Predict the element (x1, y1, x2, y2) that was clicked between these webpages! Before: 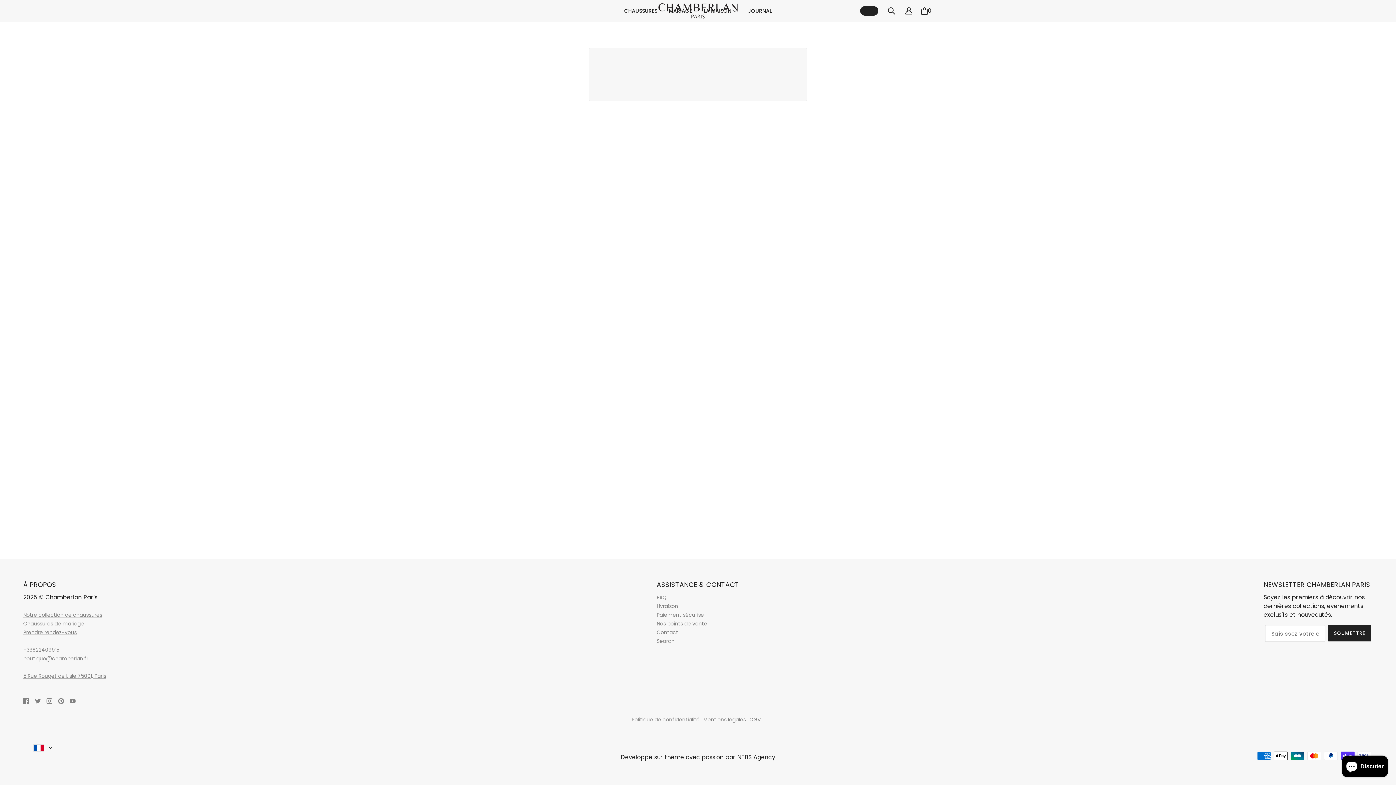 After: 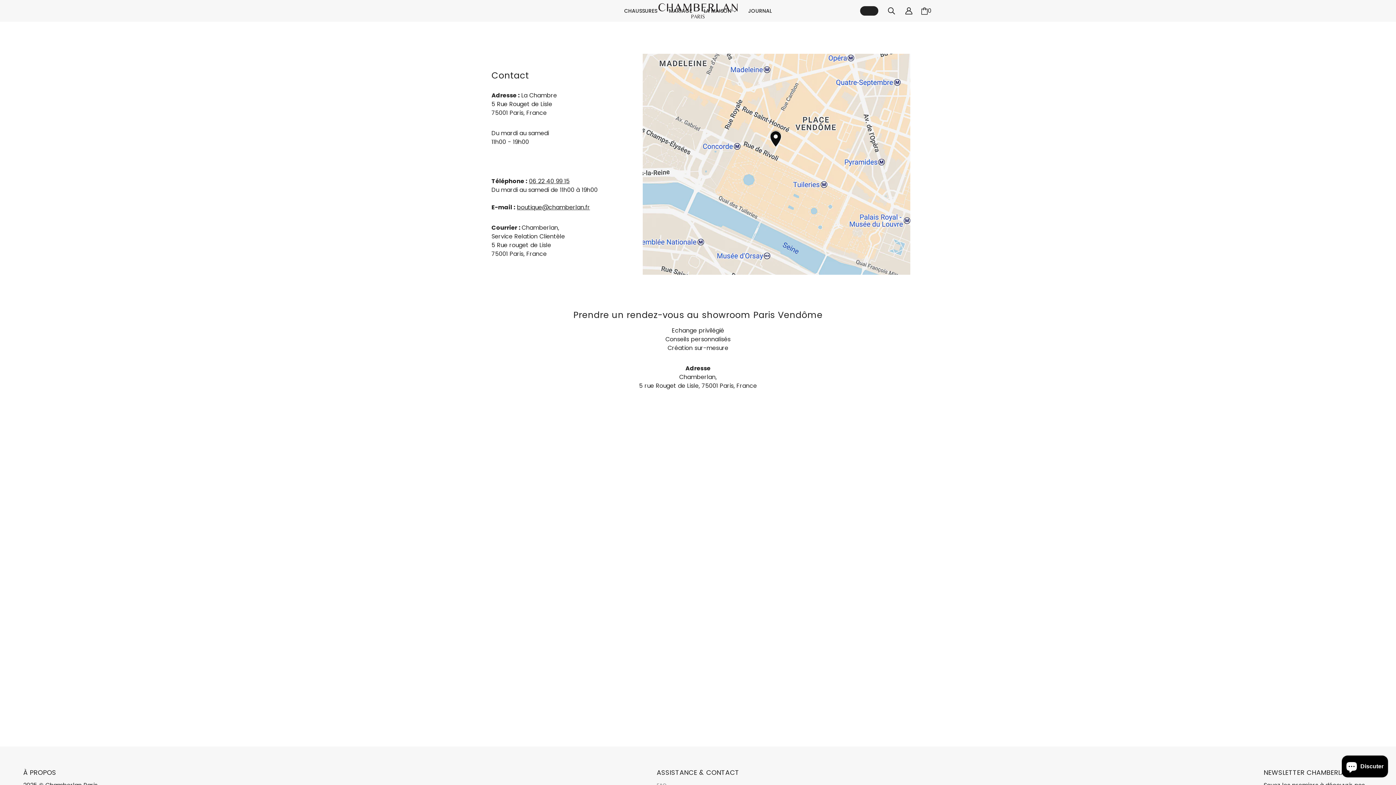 Action: bbox: (656, 629, 678, 636) label: Contact